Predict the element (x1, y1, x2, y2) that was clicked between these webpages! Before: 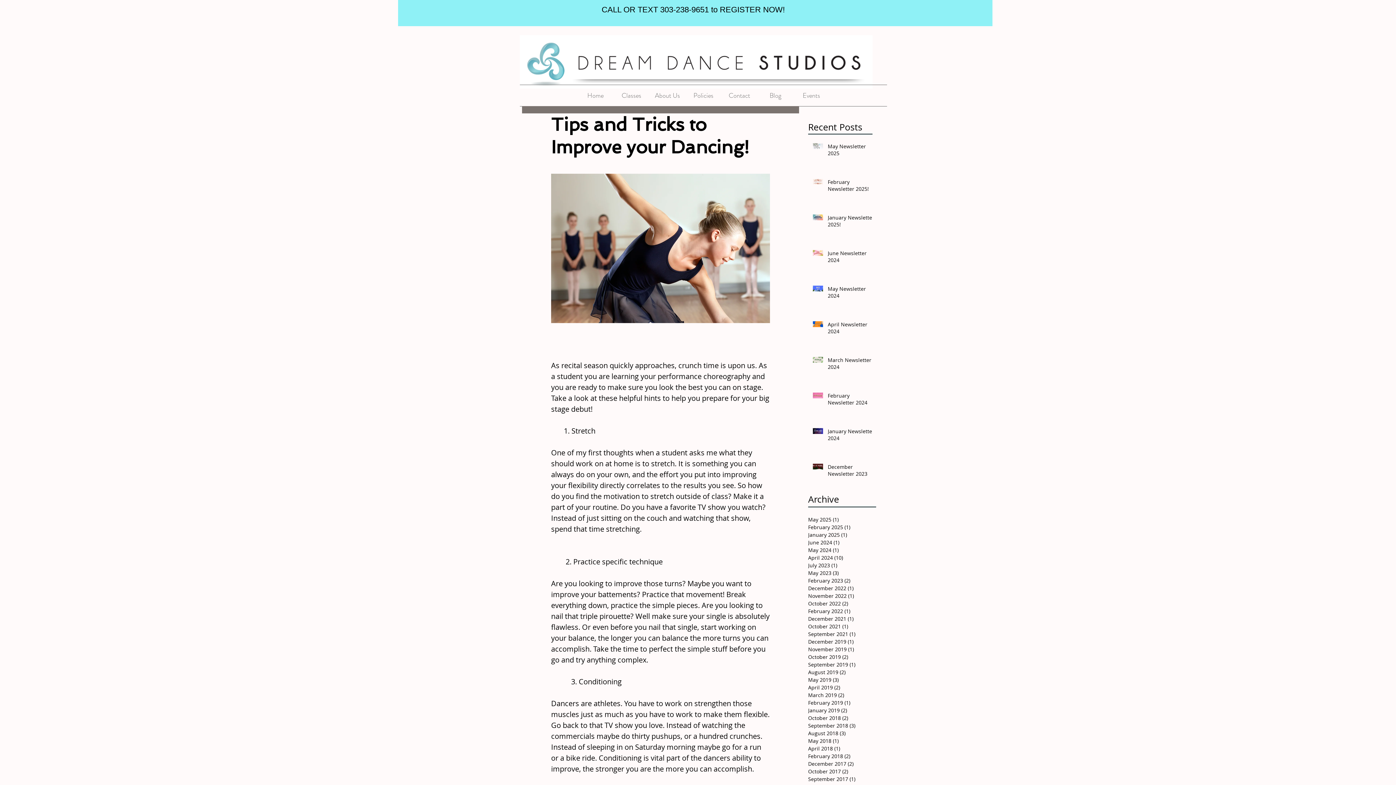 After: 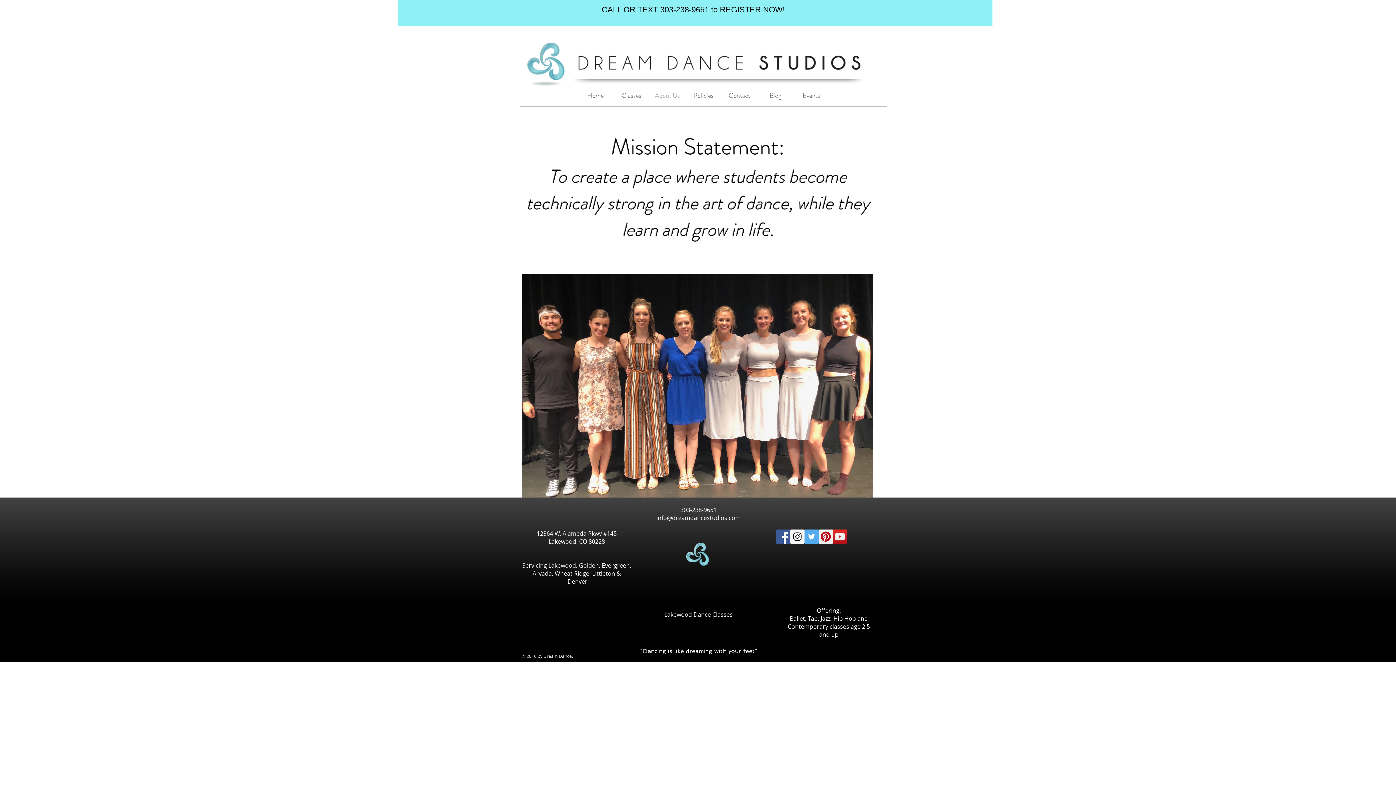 Action: label: About Us bbox: (649, 85, 685, 106)